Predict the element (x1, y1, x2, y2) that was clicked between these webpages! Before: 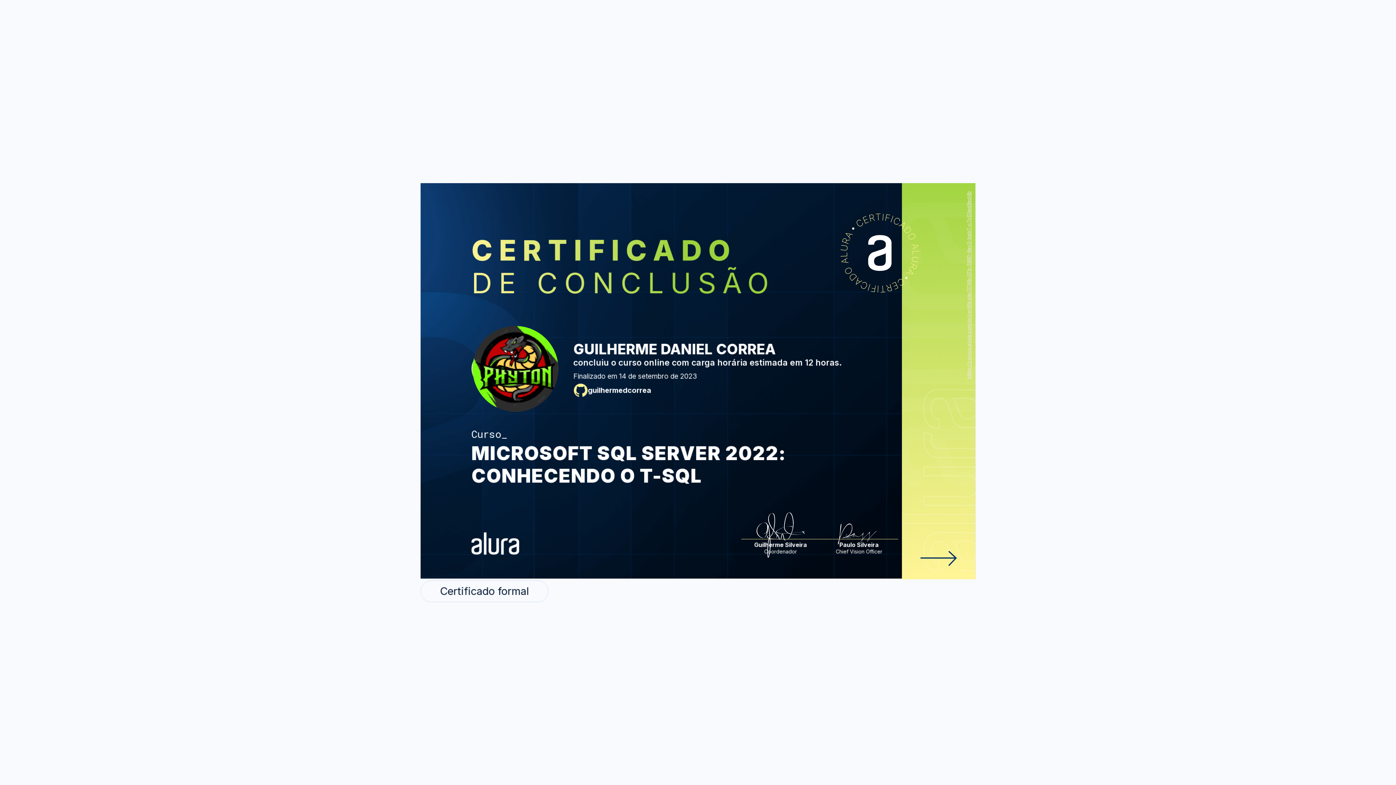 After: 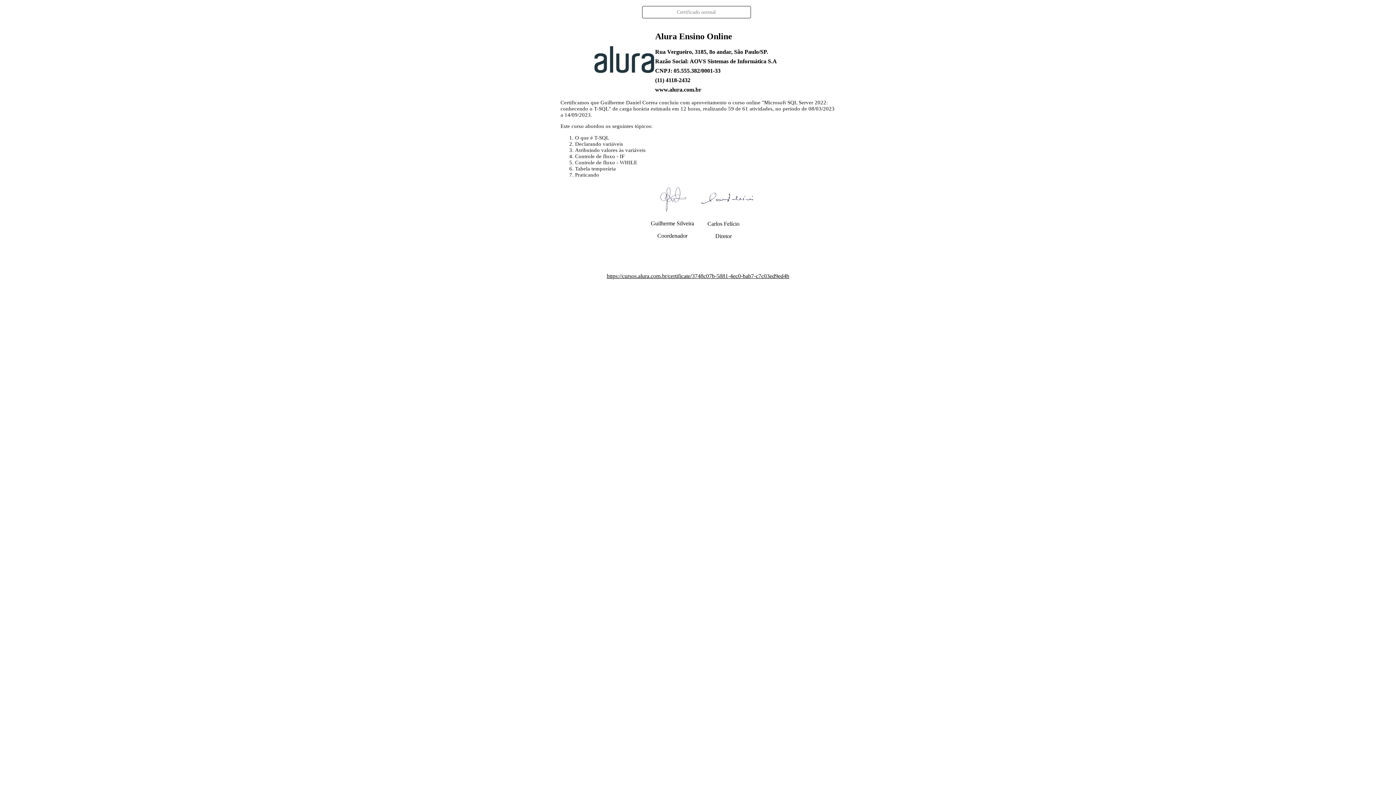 Action: label: Certificado formal bbox: (420, 580, 548, 602)